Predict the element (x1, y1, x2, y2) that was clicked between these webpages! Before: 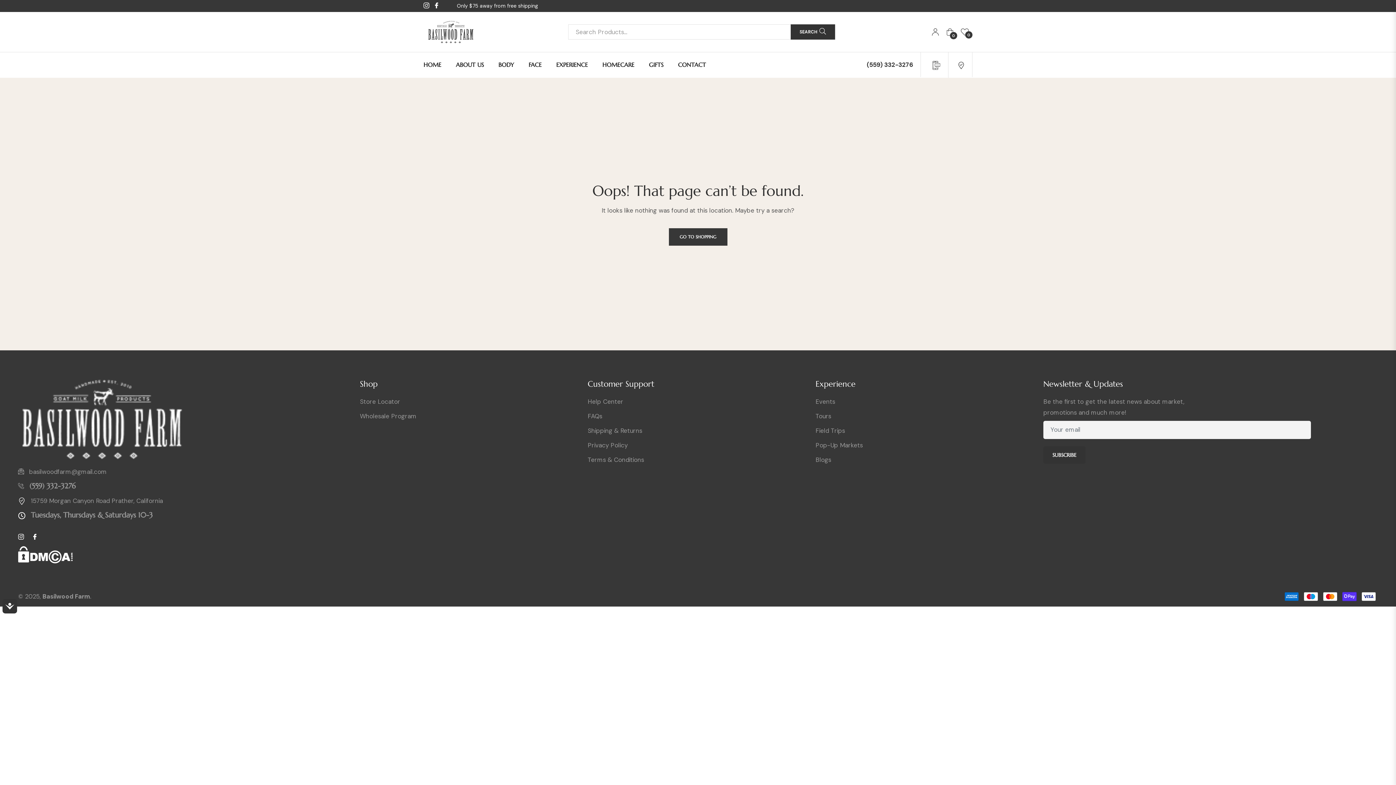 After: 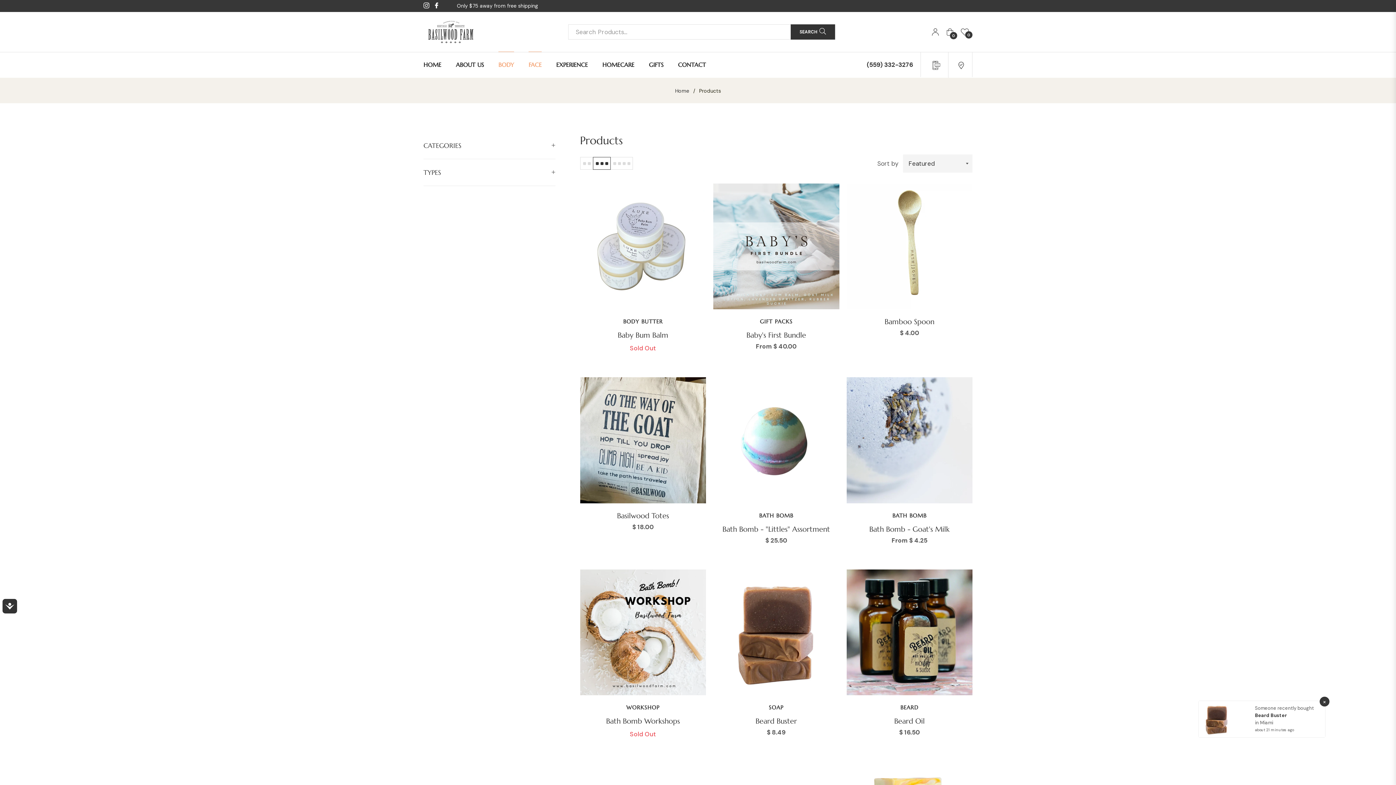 Action: bbox: (491, 52, 521, 77) label: BODY